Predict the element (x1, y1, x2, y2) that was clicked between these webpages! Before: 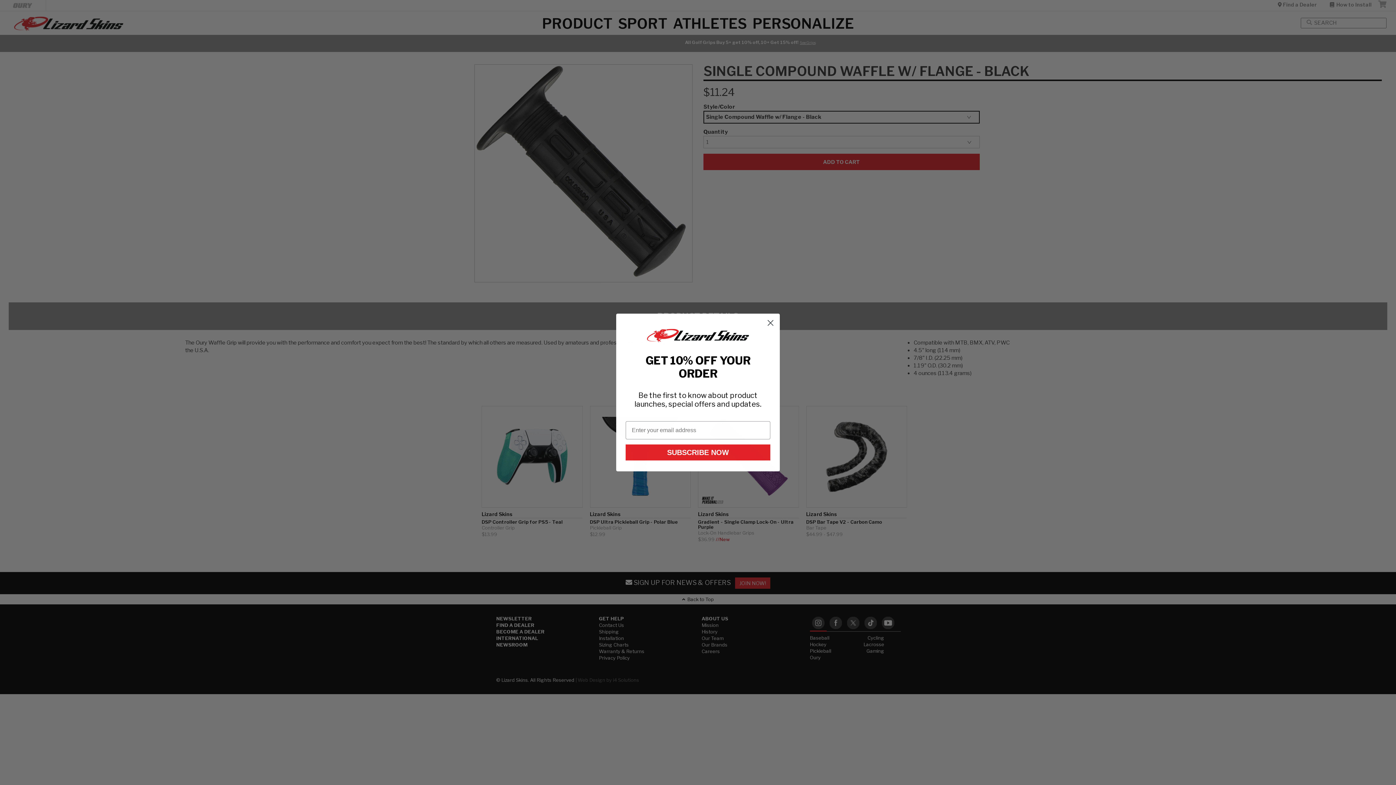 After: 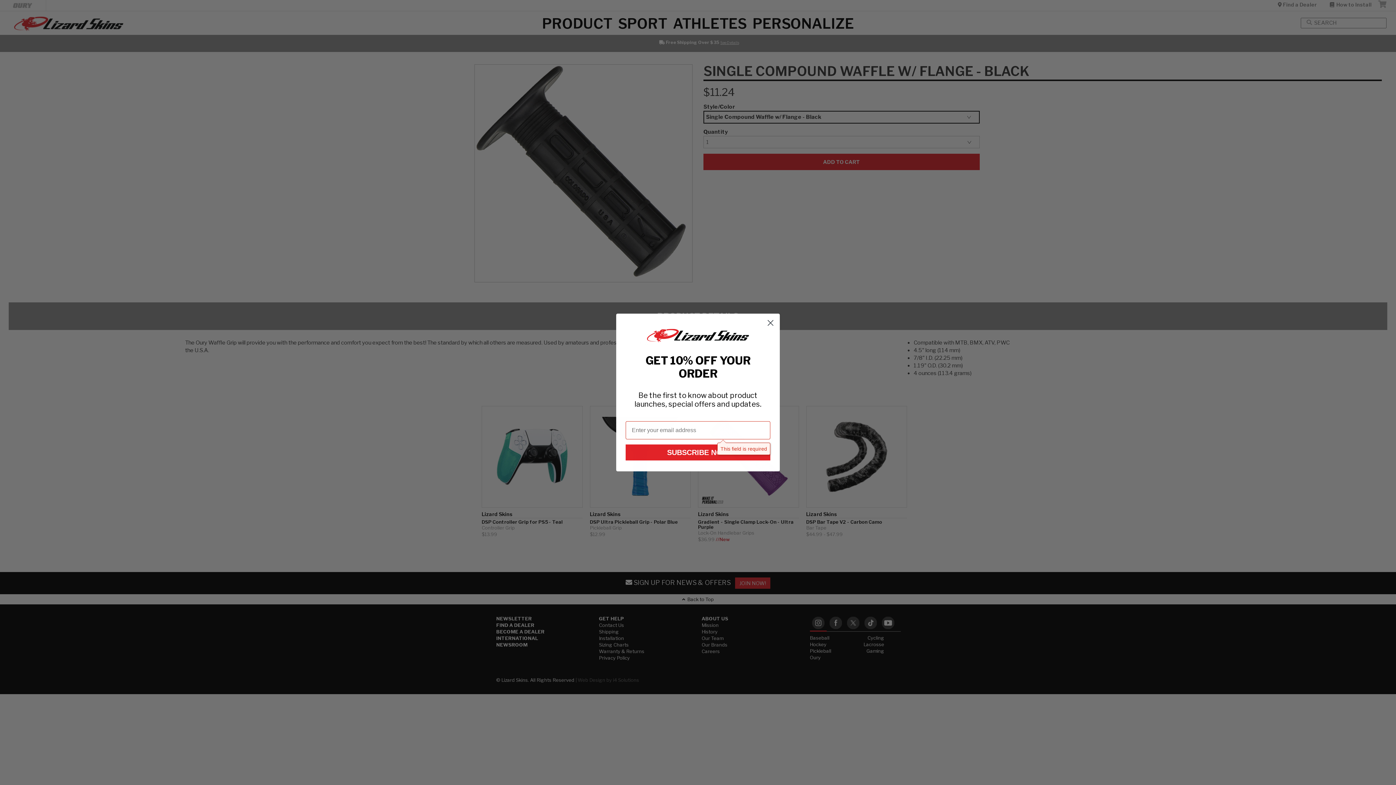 Action: bbox: (625, 444, 770, 460) label: SUBSCRIBE NOW